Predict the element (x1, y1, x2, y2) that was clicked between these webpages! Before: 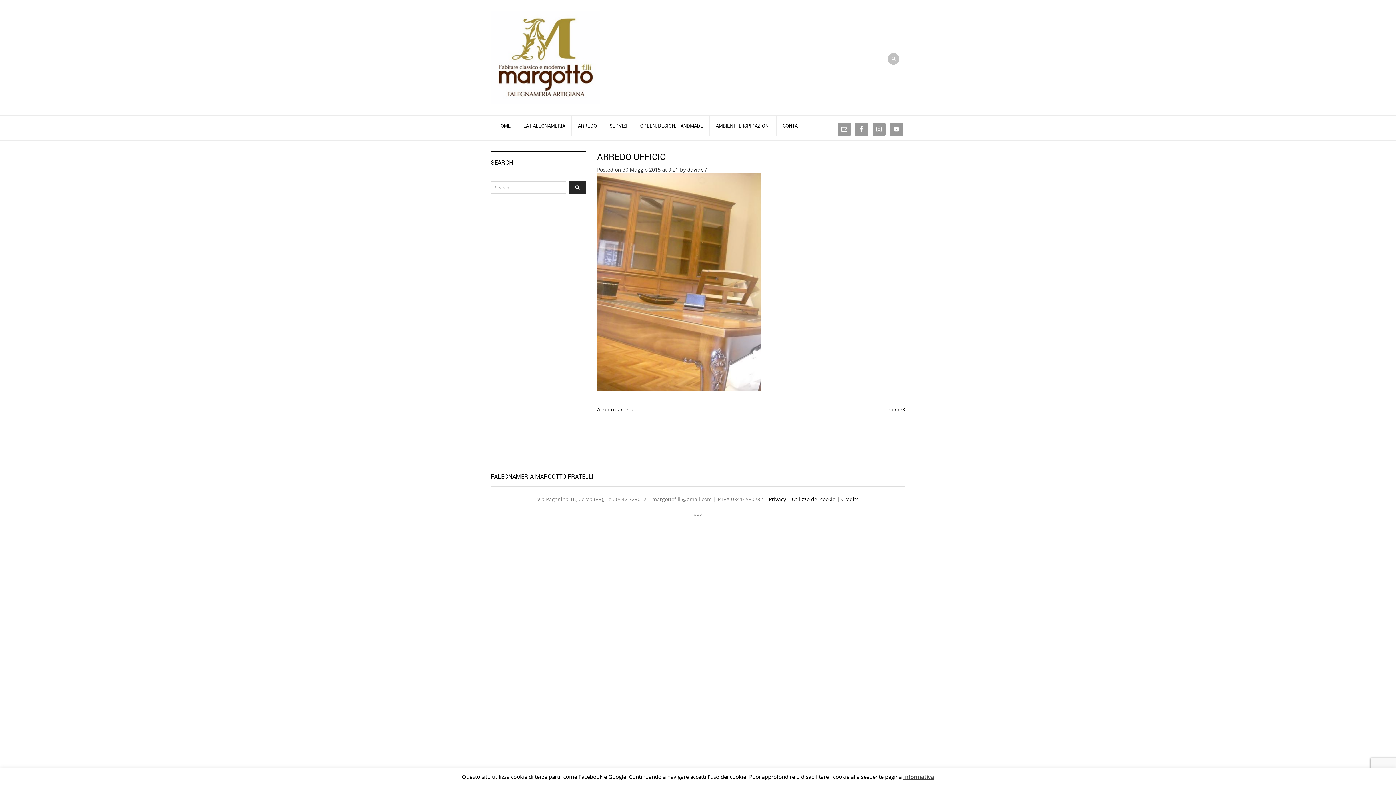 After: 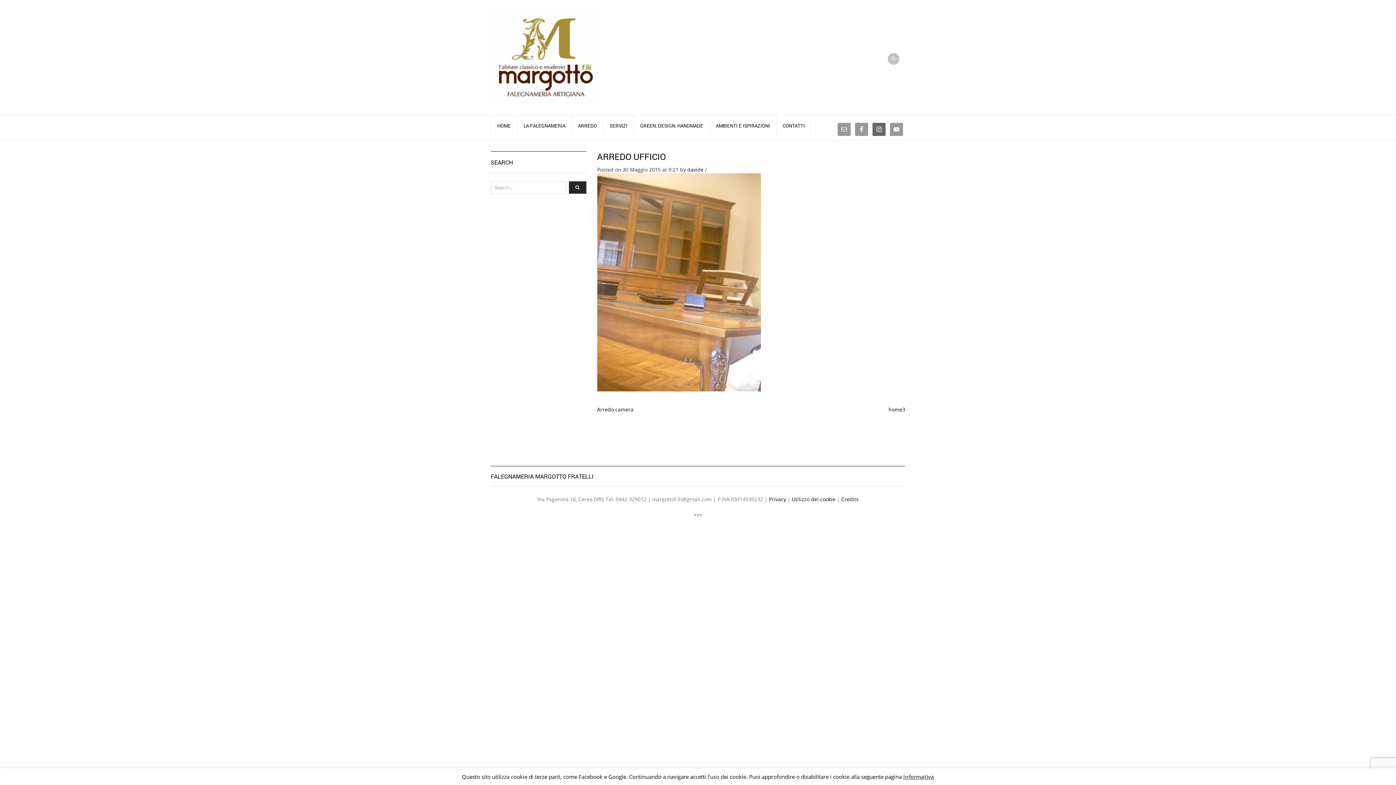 Action: bbox: (872, 122, 885, 136)